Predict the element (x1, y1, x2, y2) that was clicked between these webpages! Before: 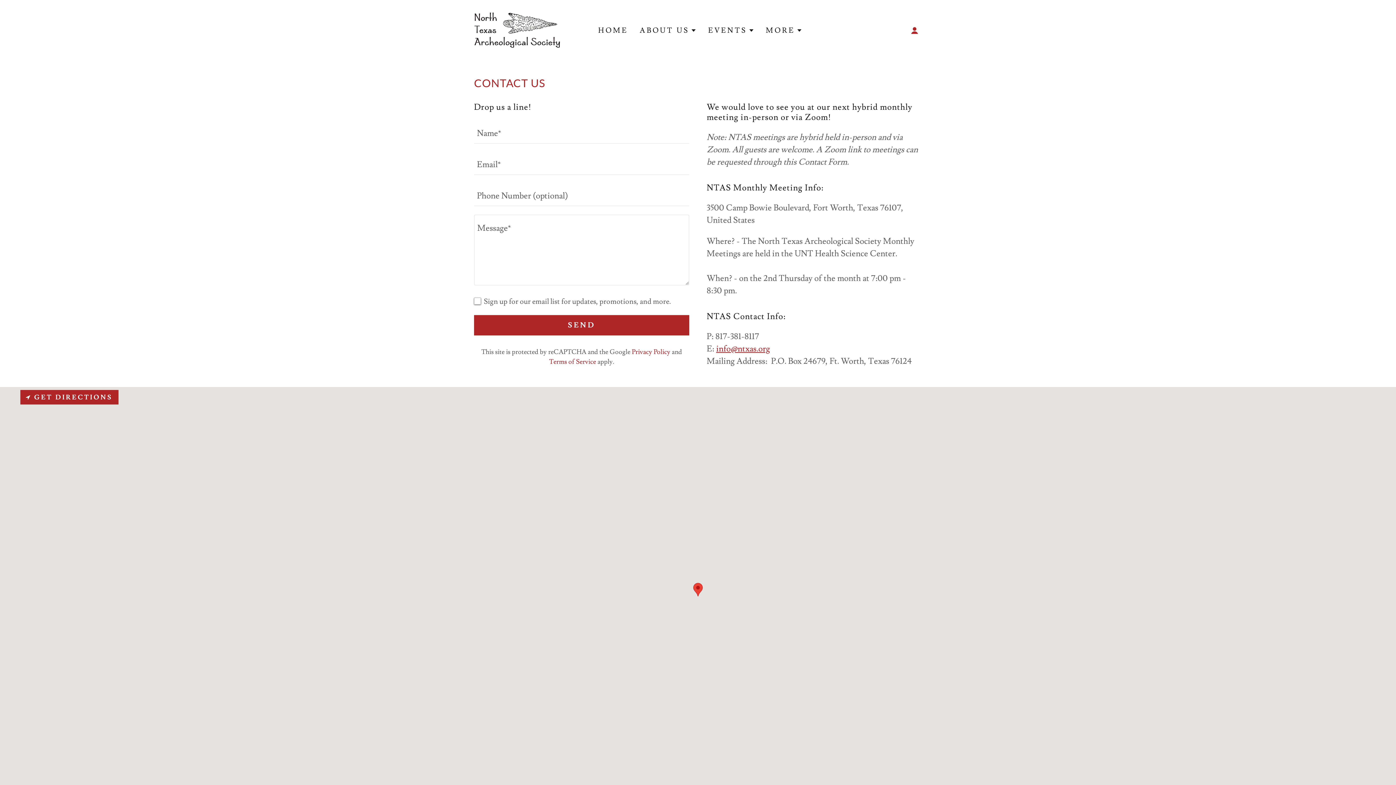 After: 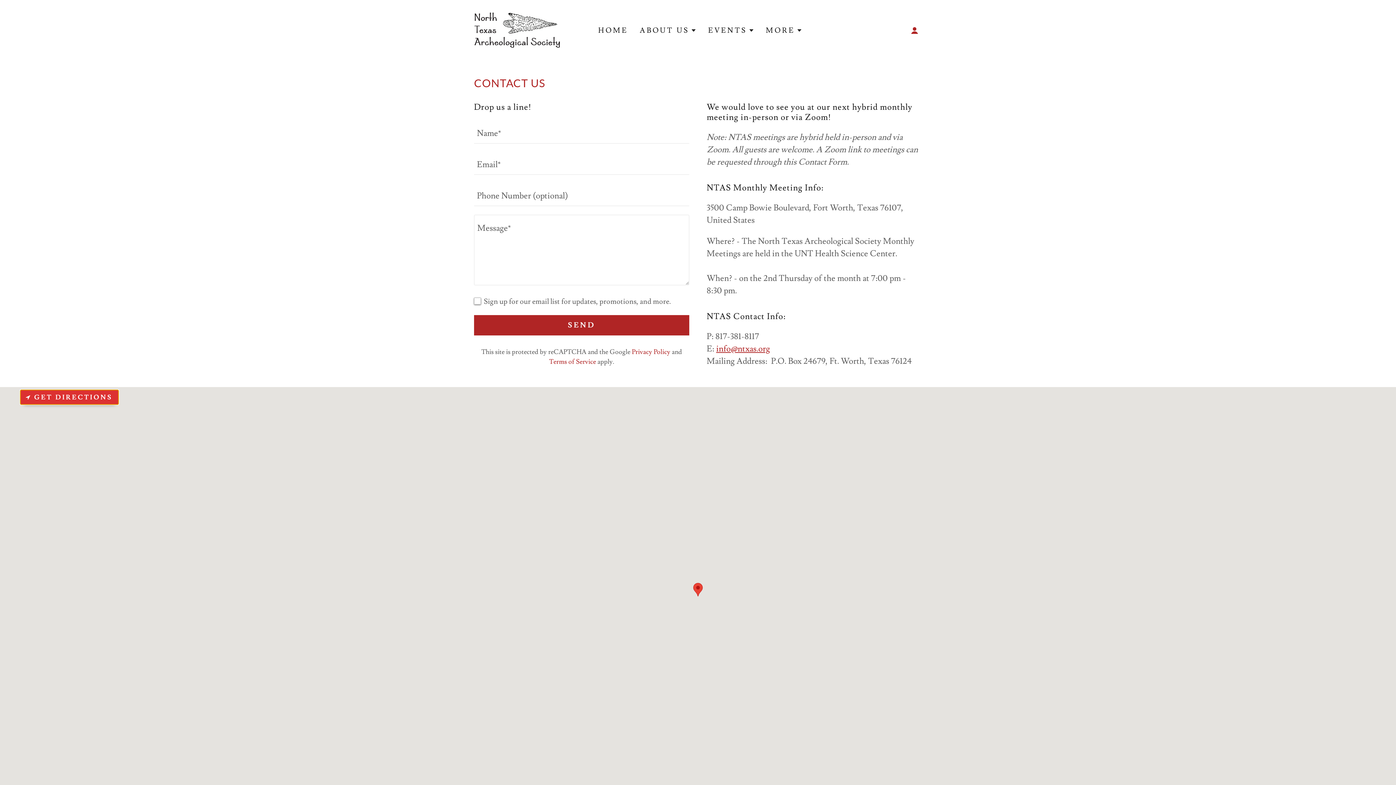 Action: label: GET DIRECTIONS bbox: (20, 390, 118, 404)